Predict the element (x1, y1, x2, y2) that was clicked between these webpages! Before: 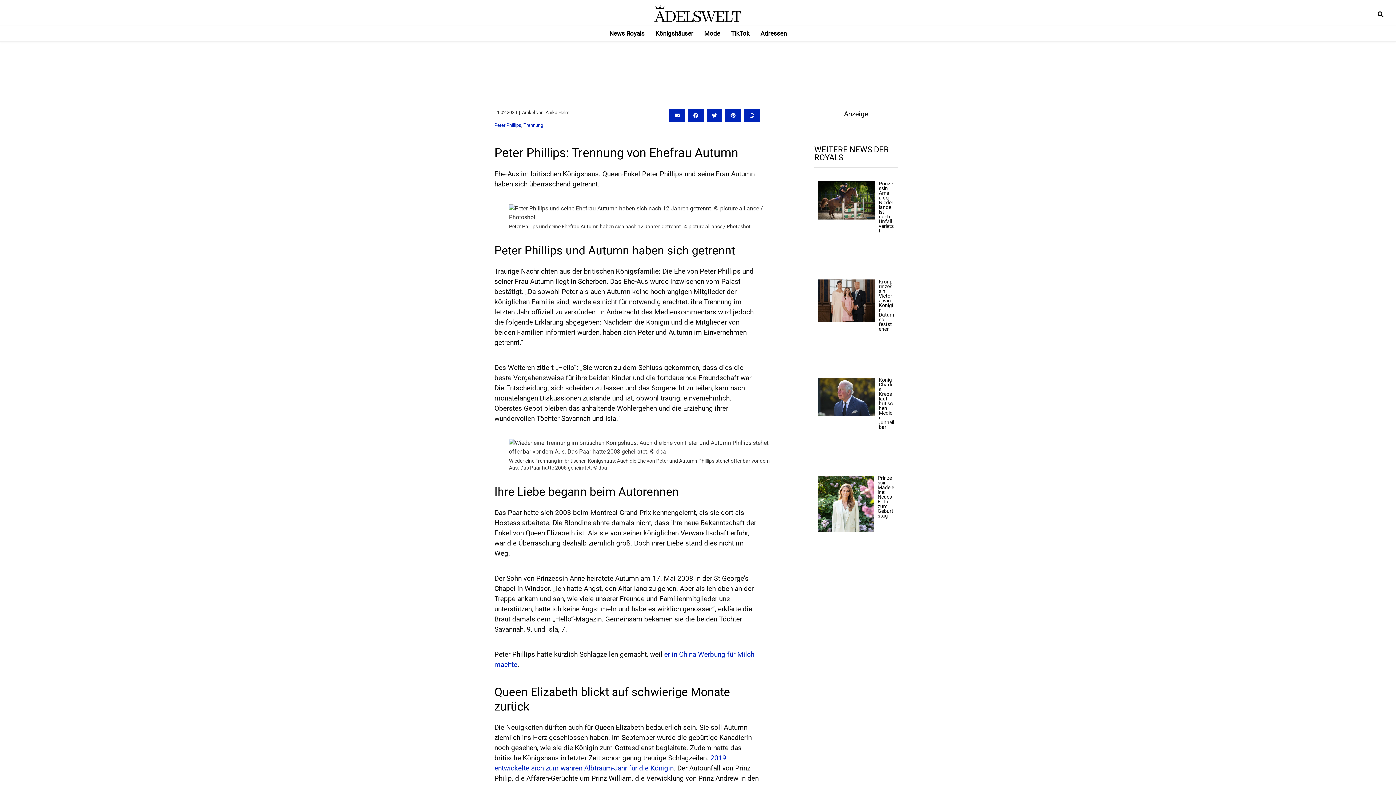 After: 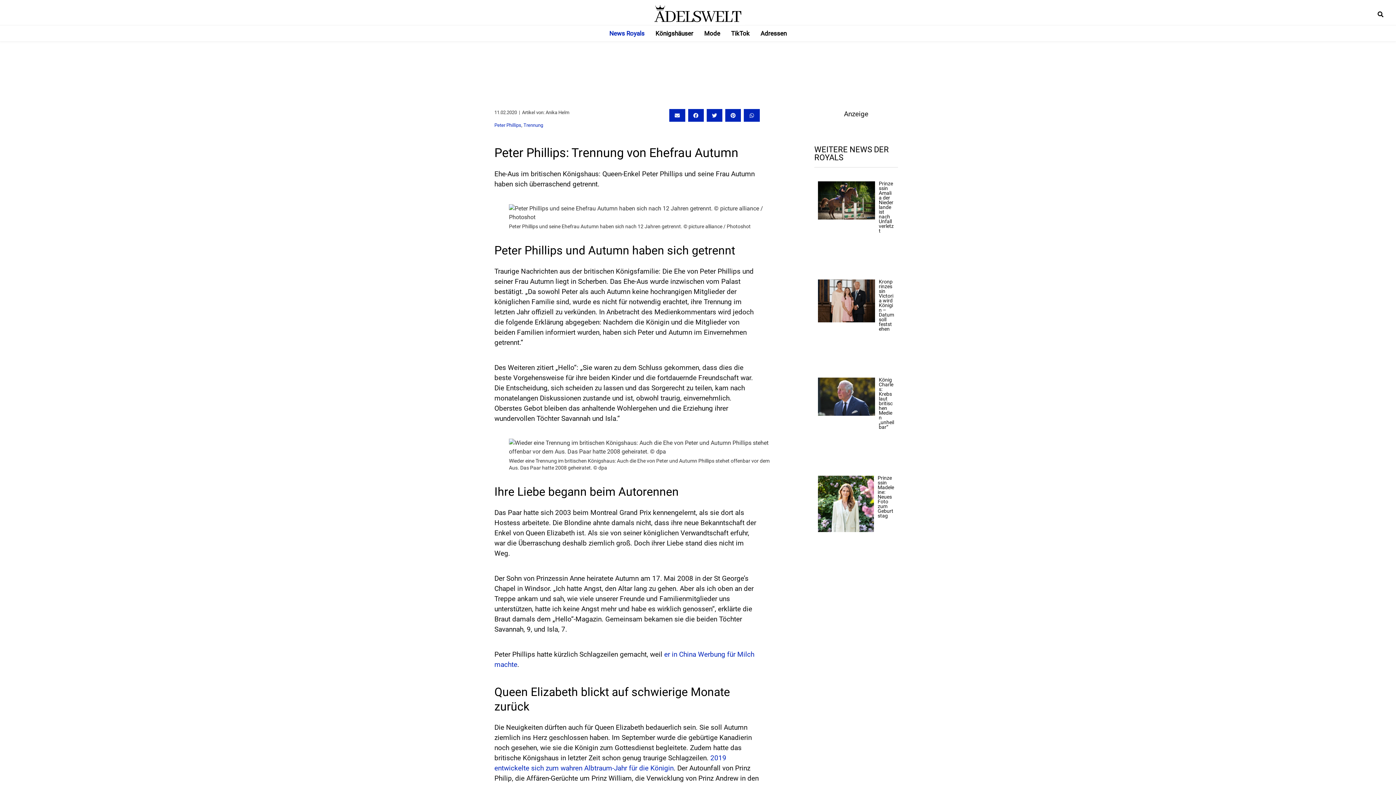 Action: bbox: (609, 25, 644, 41) label: News Royals